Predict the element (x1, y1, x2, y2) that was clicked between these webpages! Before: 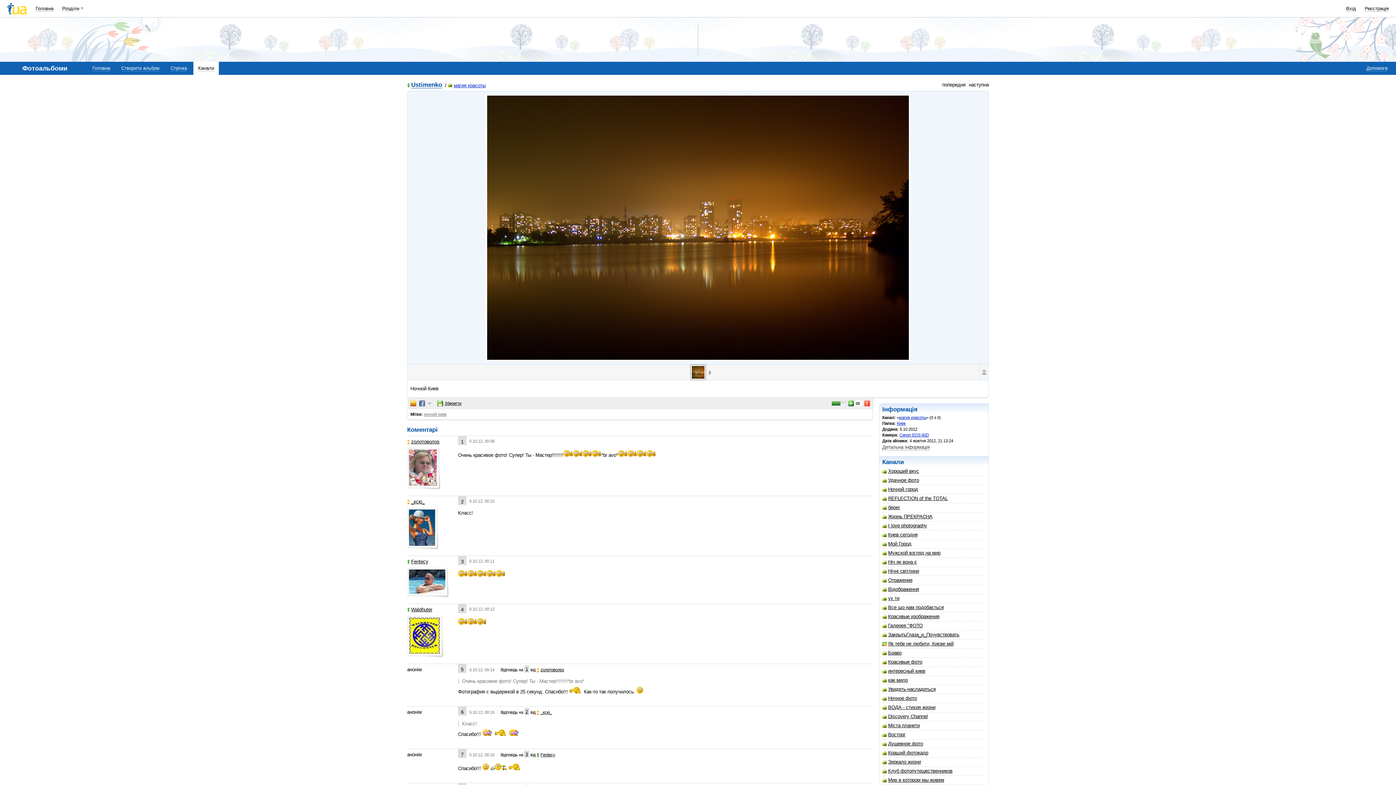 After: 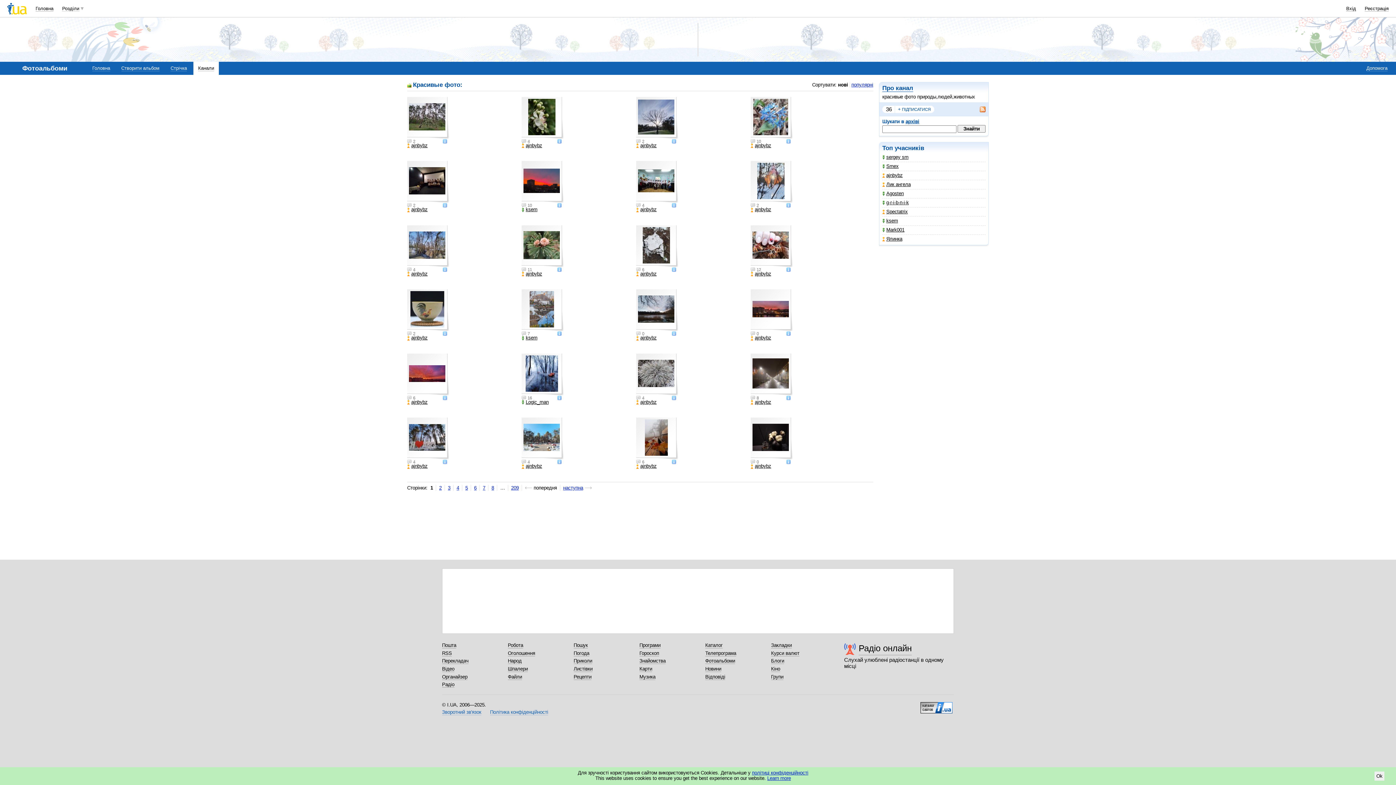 Action: bbox: (882, 659, 922, 665) label: Красивые фото